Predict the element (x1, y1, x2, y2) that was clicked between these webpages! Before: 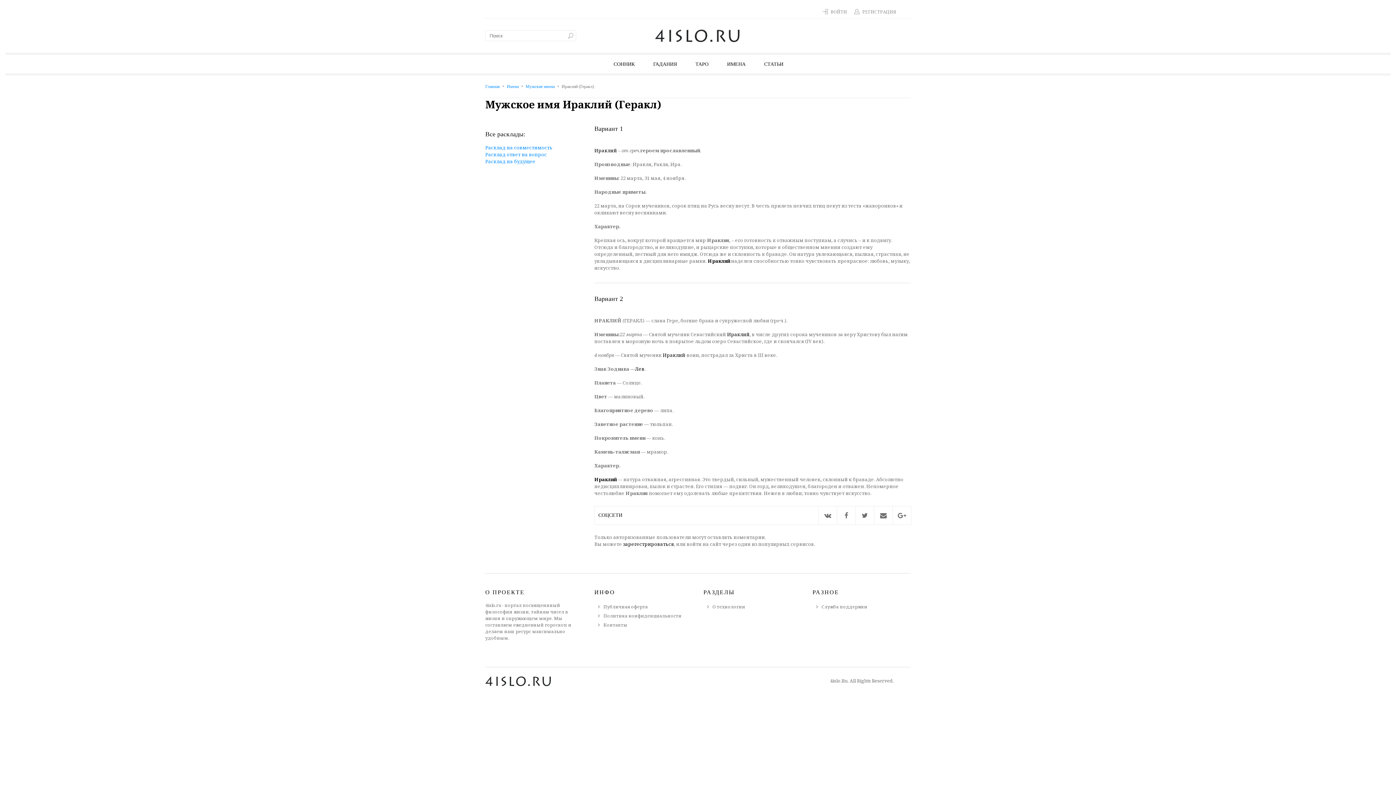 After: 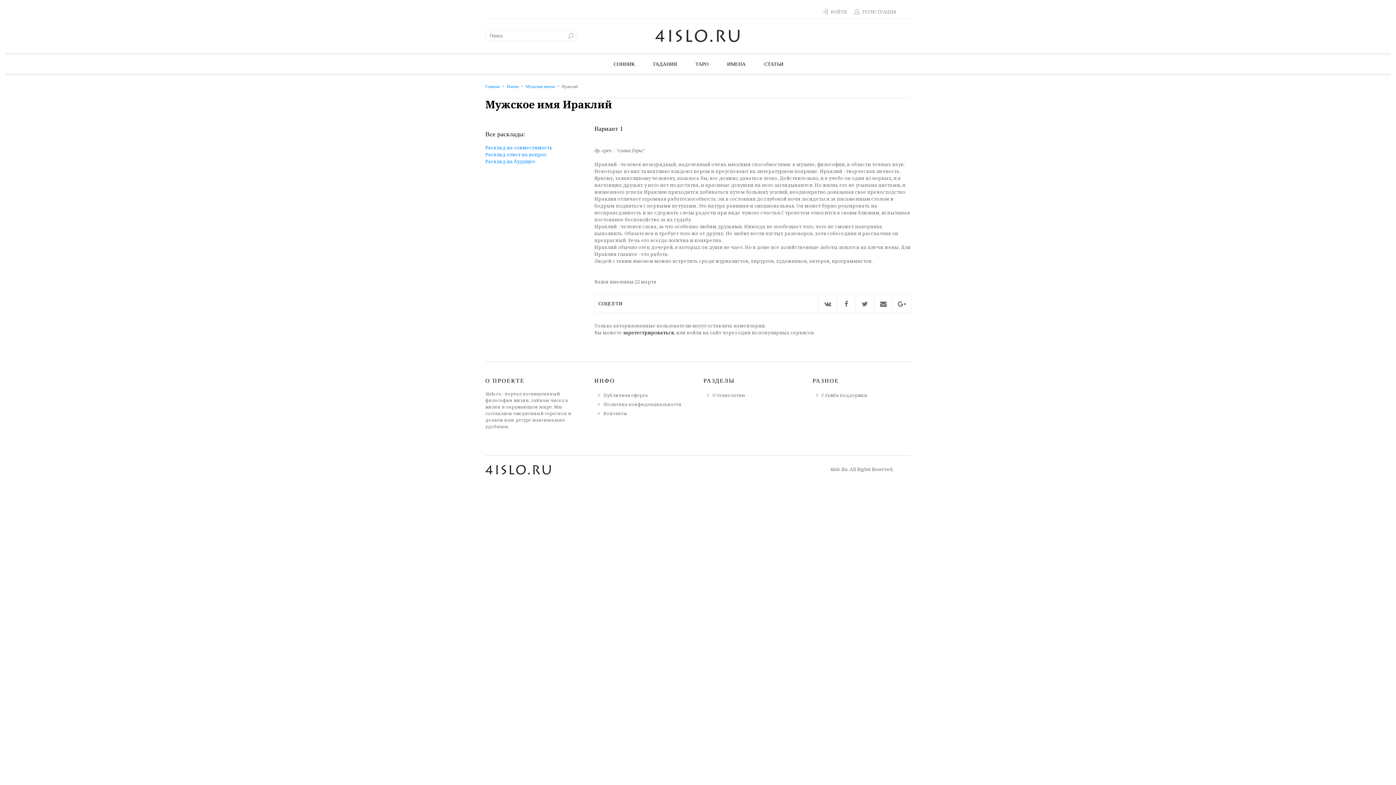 Action: label: Ираклий bbox: (662, 352, 685, 358)